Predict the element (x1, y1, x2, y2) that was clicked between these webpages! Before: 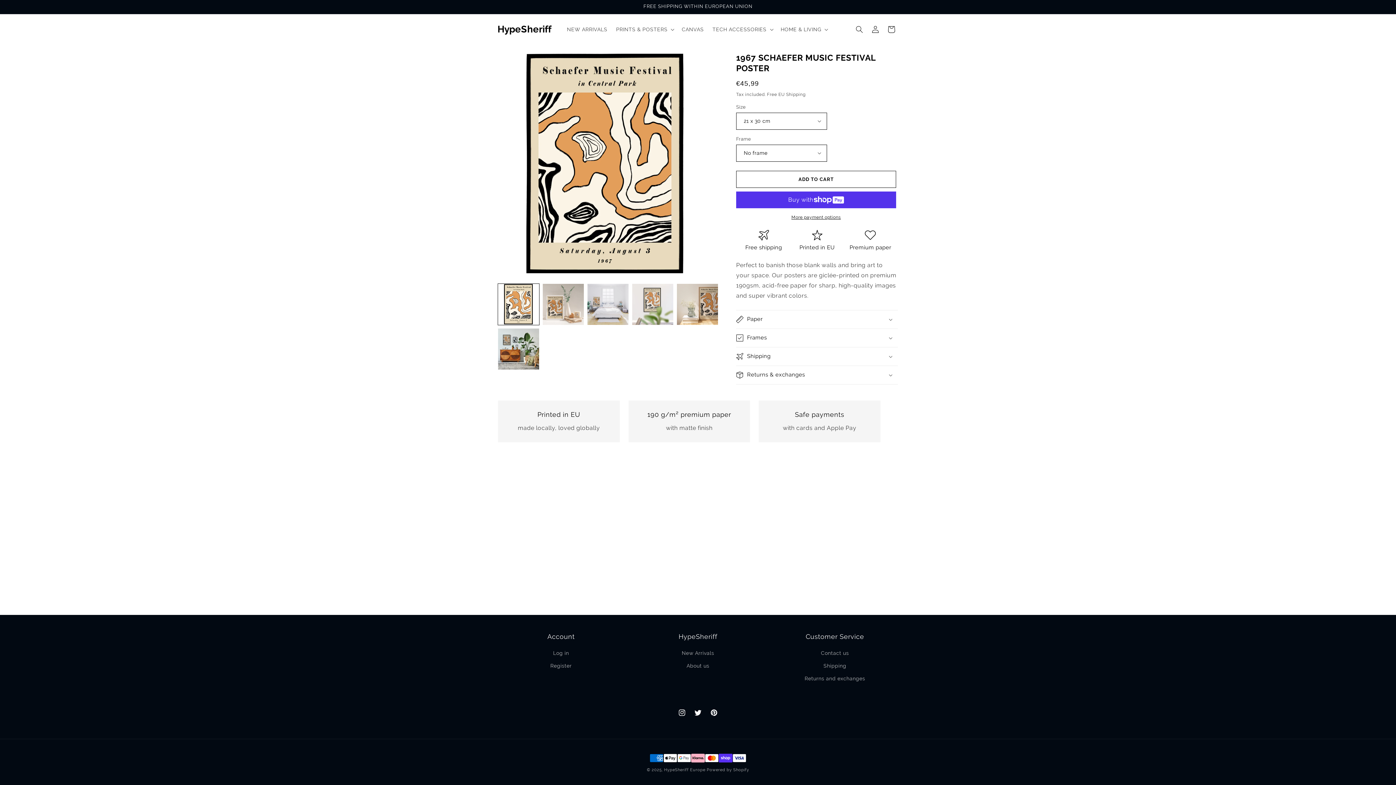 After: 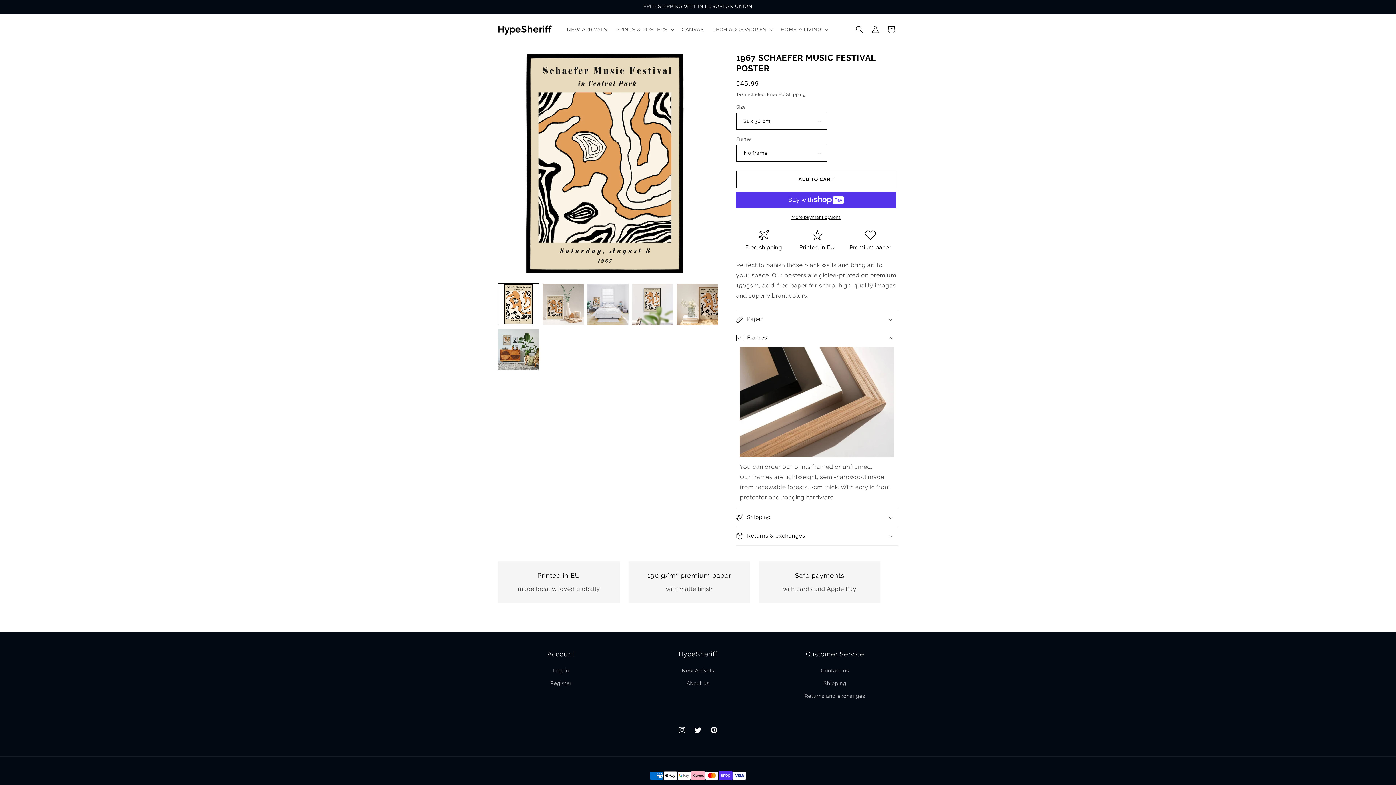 Action: label: Frames bbox: (736, 328, 898, 347)